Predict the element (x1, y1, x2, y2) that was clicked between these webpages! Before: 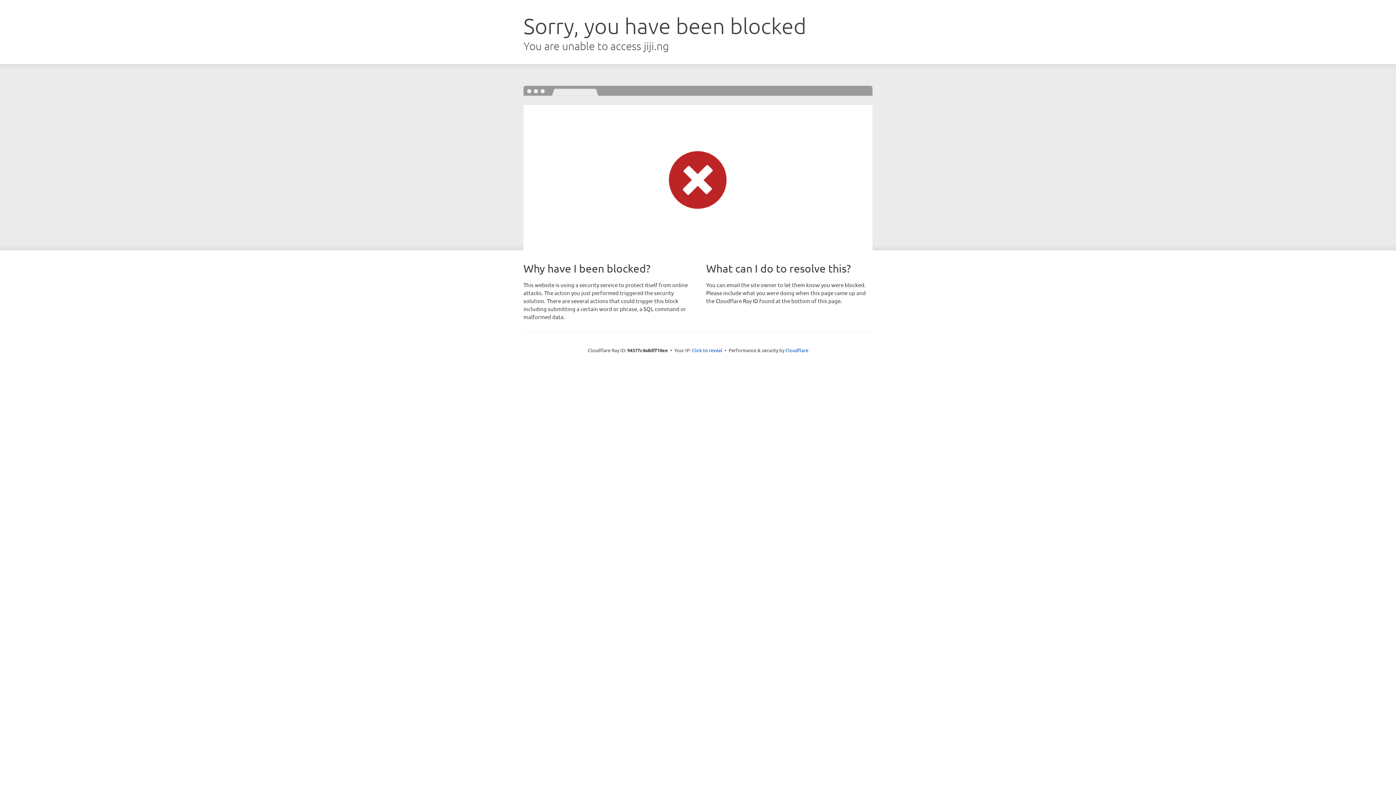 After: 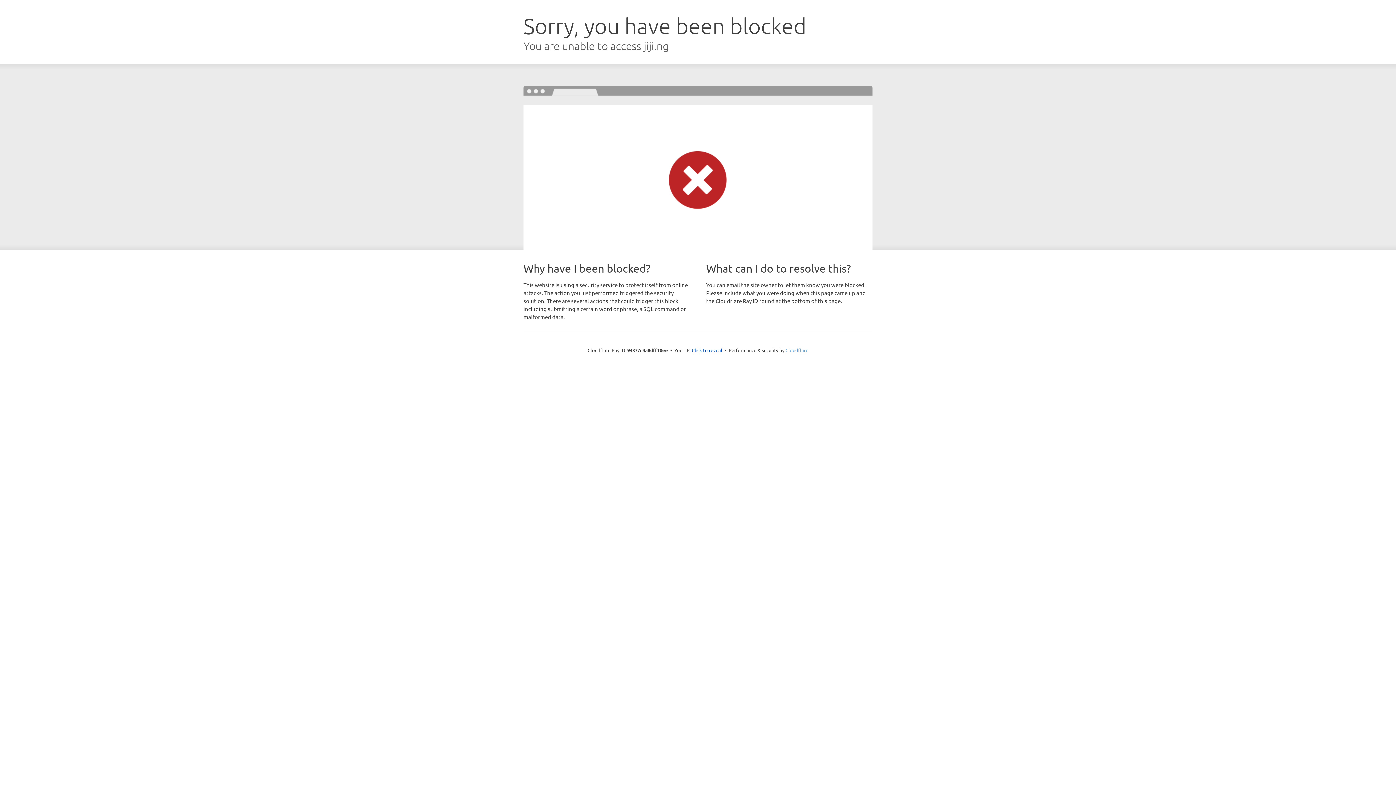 Action: bbox: (785, 347, 808, 353) label: Cloudflare